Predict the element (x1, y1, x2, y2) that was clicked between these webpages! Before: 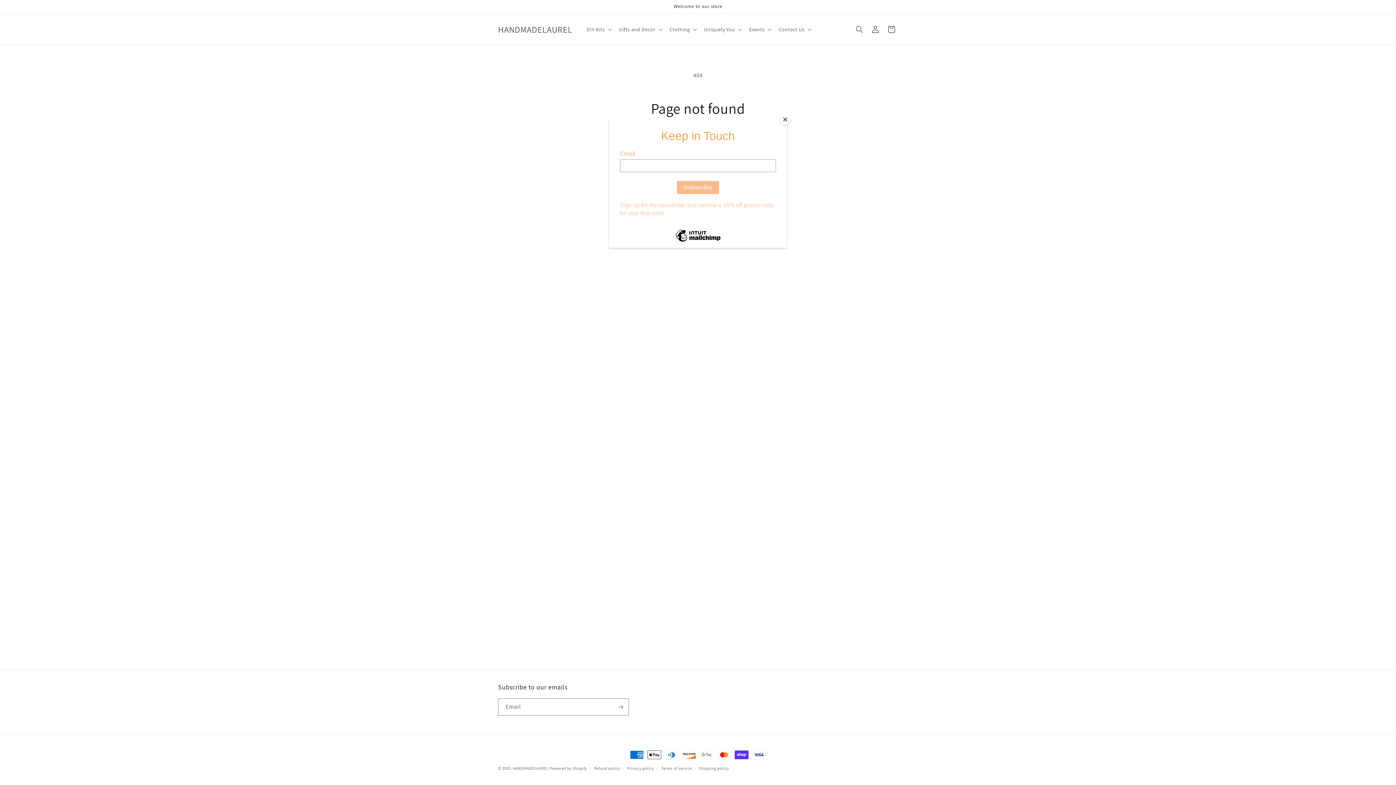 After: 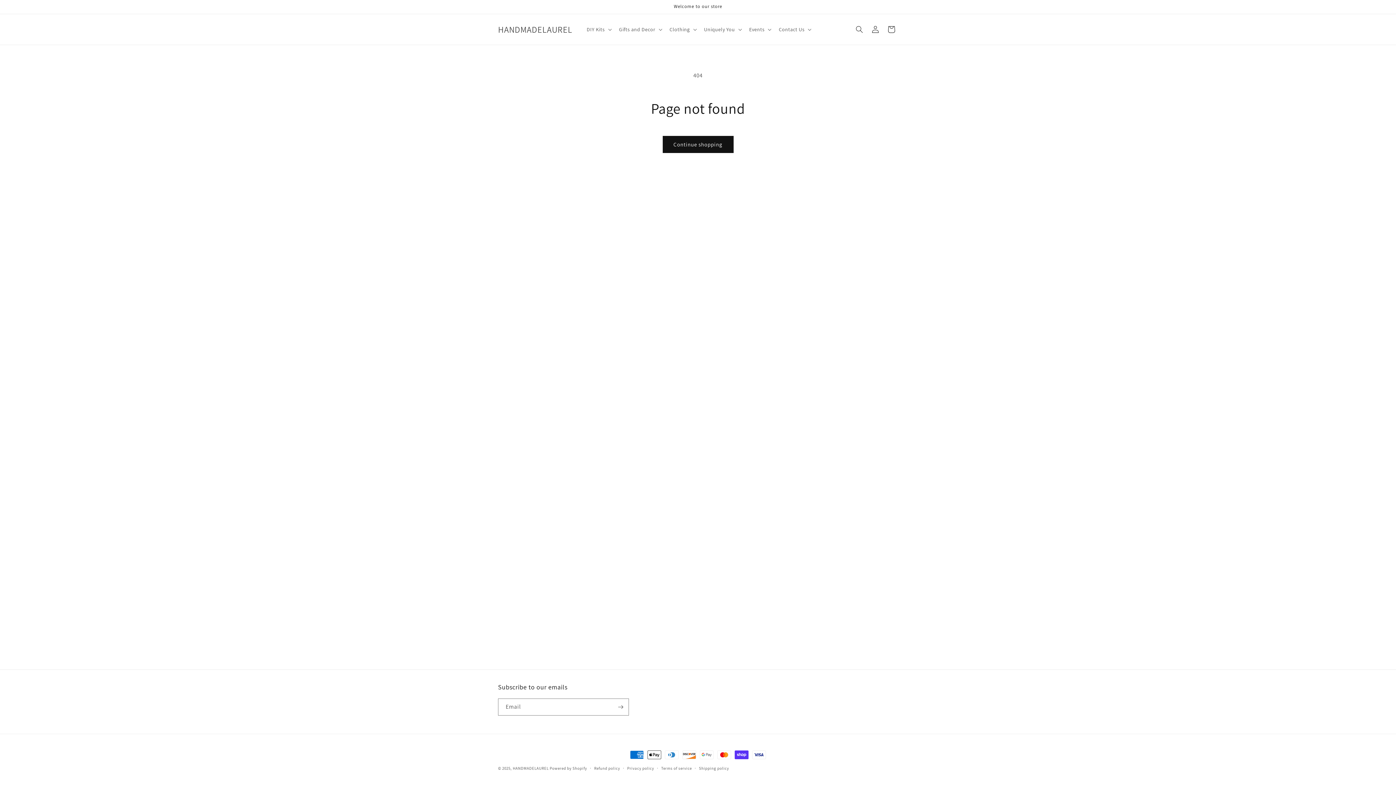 Action: bbox: (780, 114, 790, 125) label: Close